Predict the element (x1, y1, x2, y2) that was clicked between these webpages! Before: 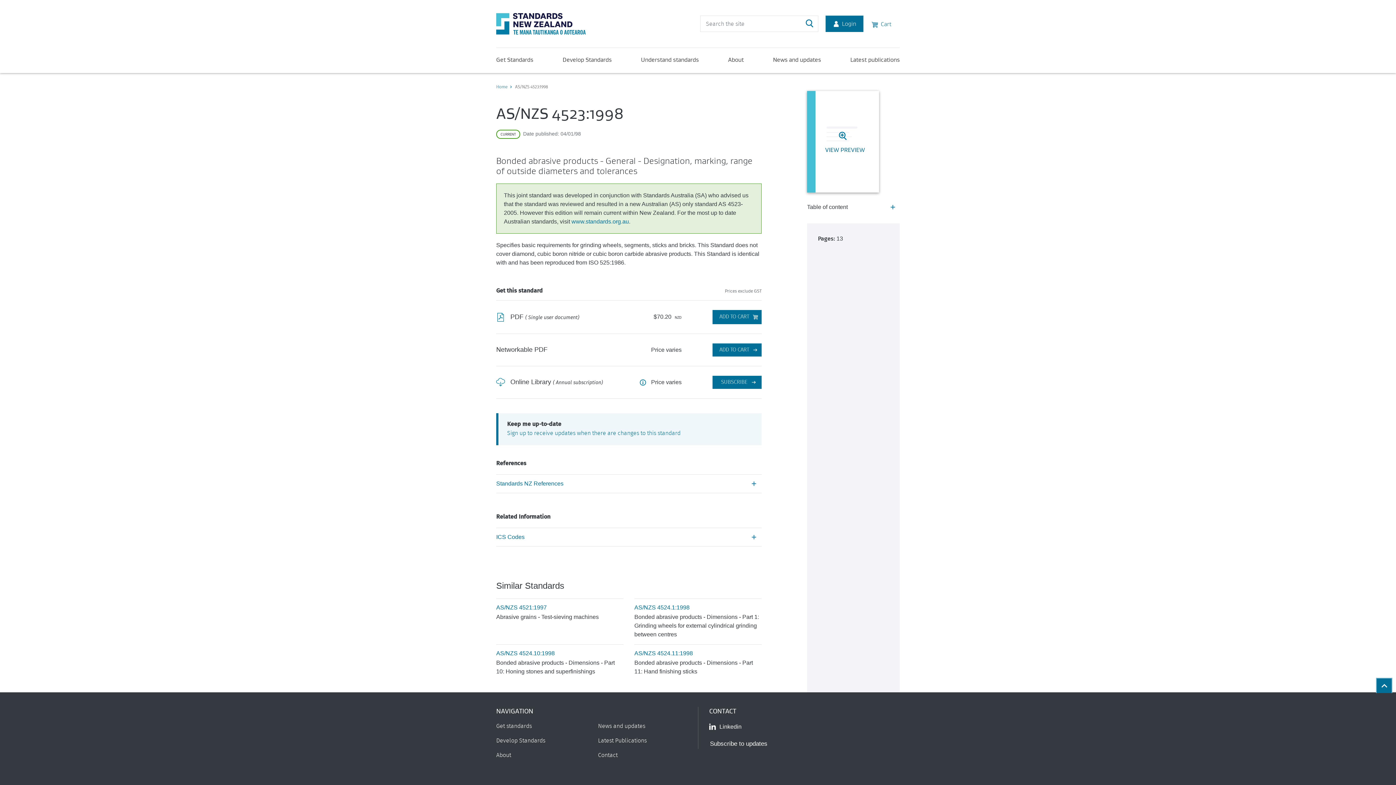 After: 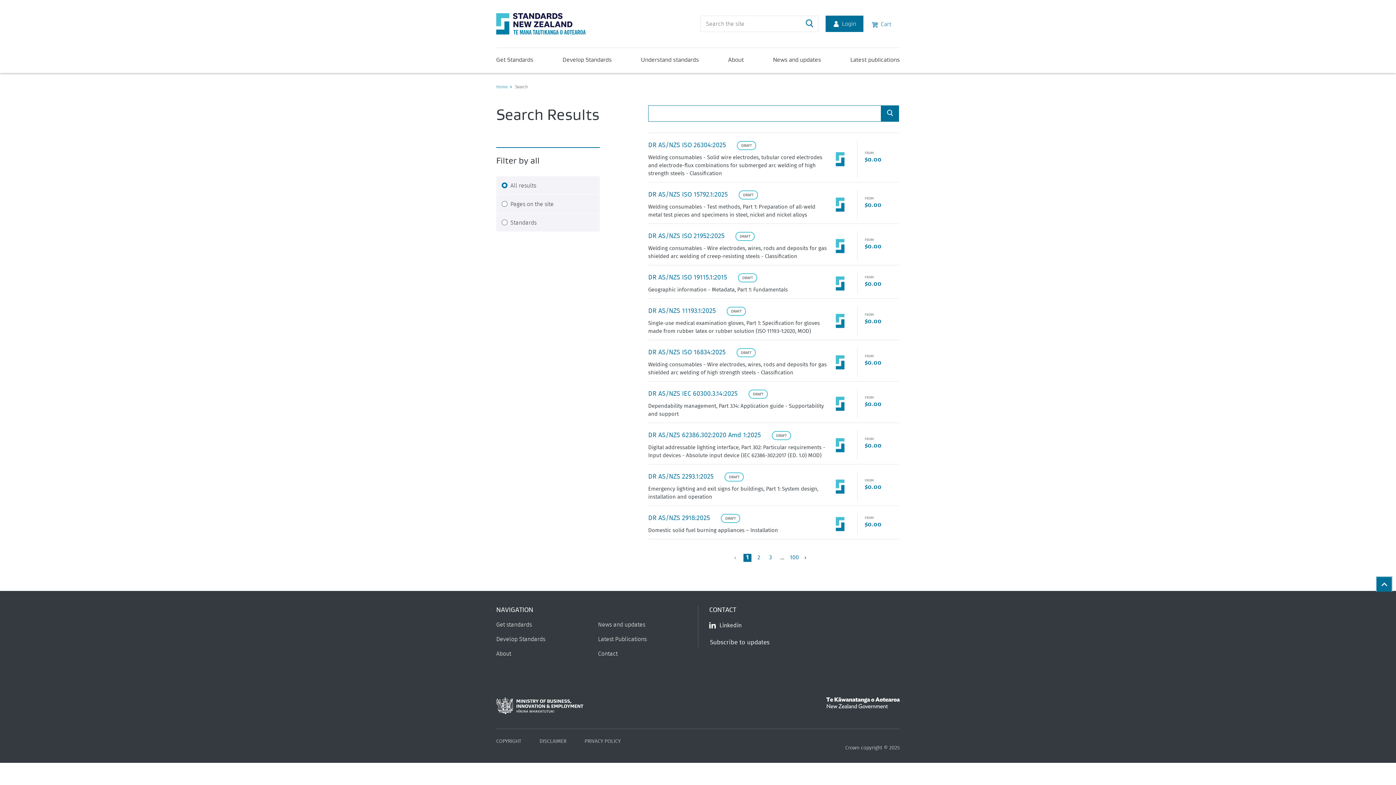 Action: label: Search bbox: (800, 15, 818, 32)